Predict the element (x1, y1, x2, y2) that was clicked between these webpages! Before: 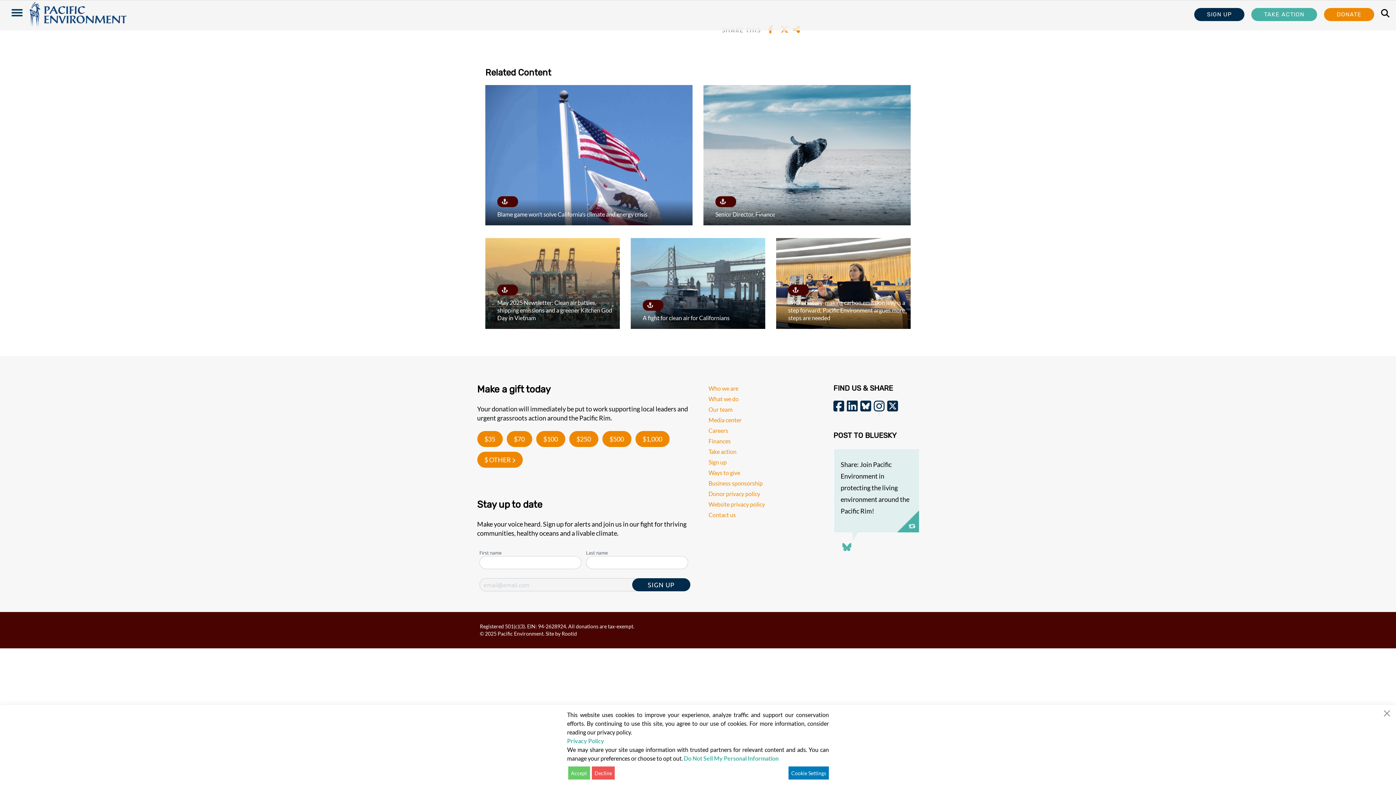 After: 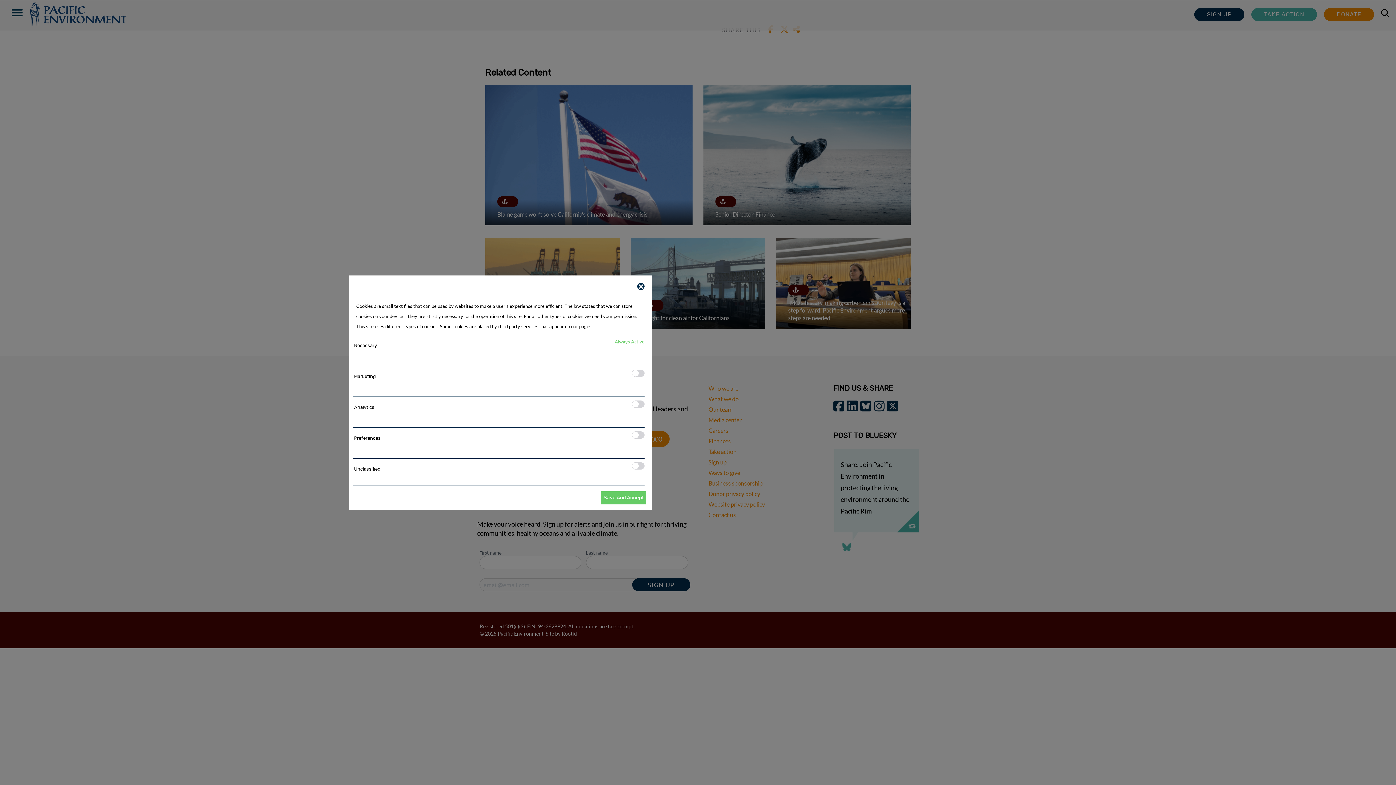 Action: label: Cookie Settings bbox: (788, 766, 829, 780)